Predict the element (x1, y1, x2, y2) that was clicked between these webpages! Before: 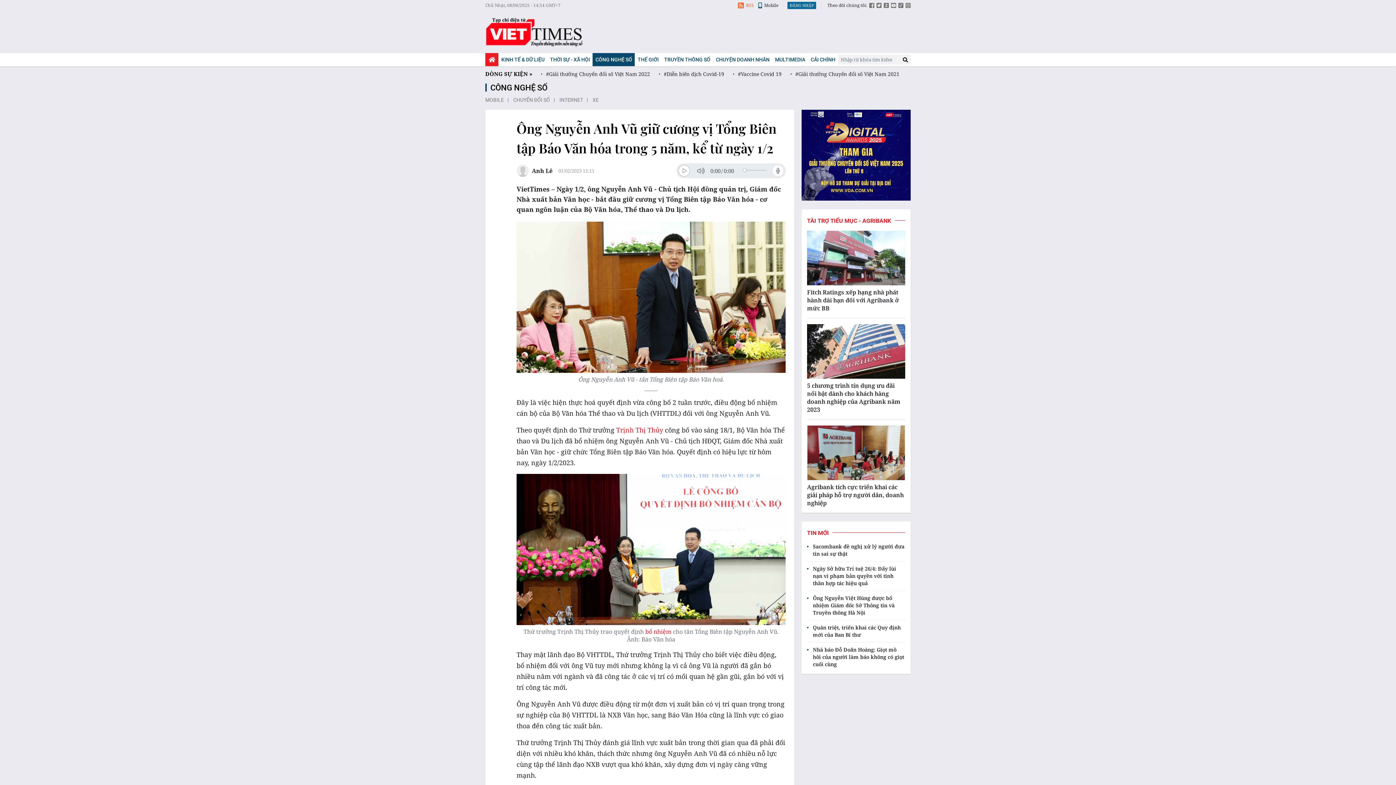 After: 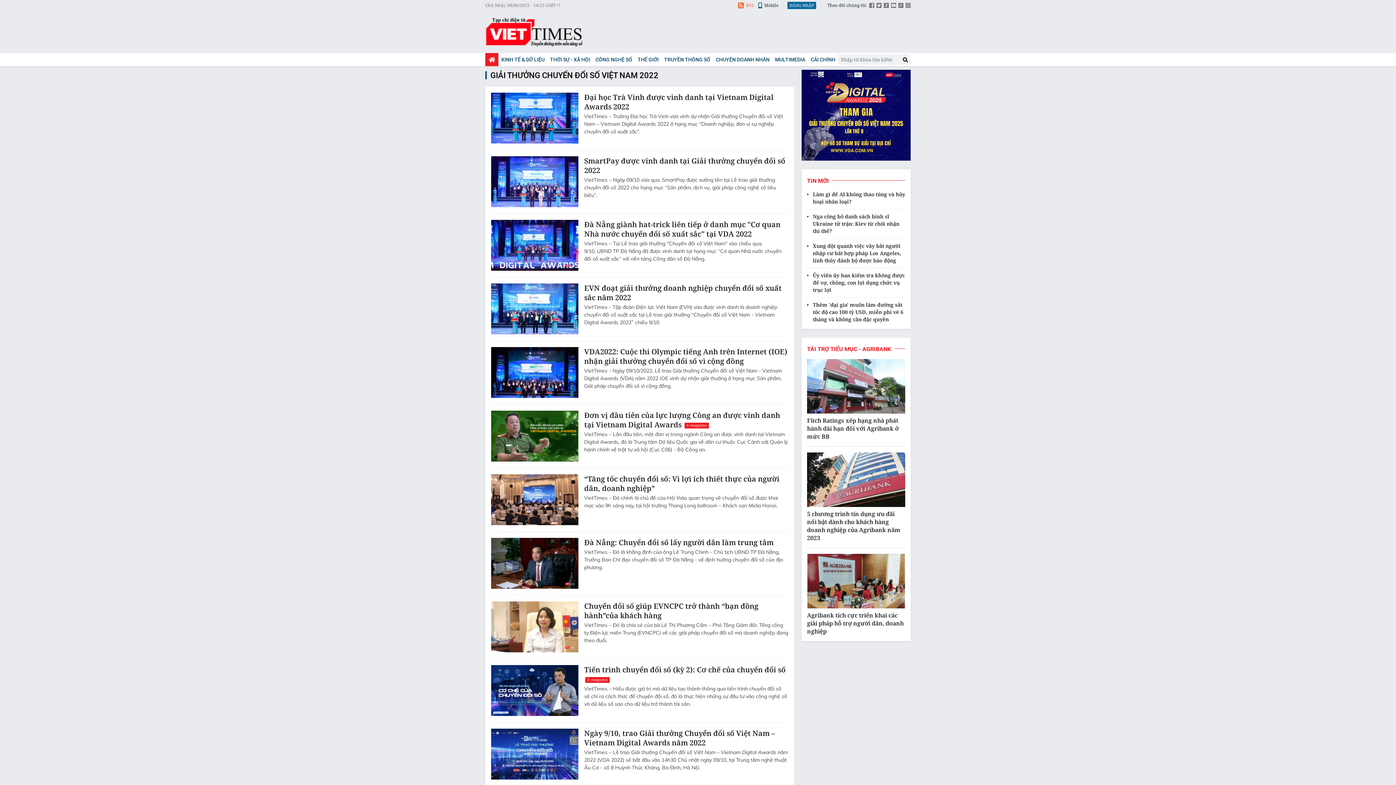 Action: bbox: (541, 70, 650, 77) label:  #Giải thưởng Chuyển đổi số Việt Nam 2022